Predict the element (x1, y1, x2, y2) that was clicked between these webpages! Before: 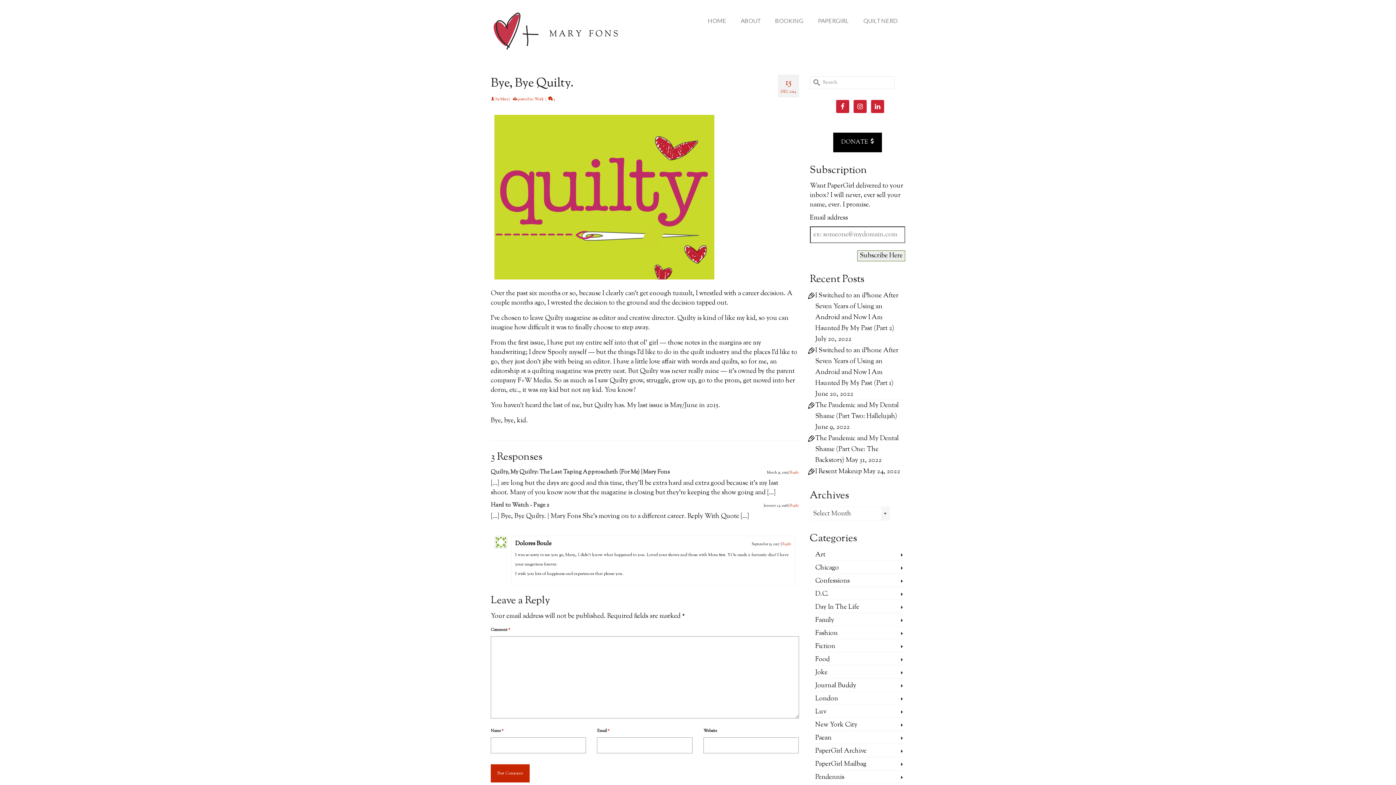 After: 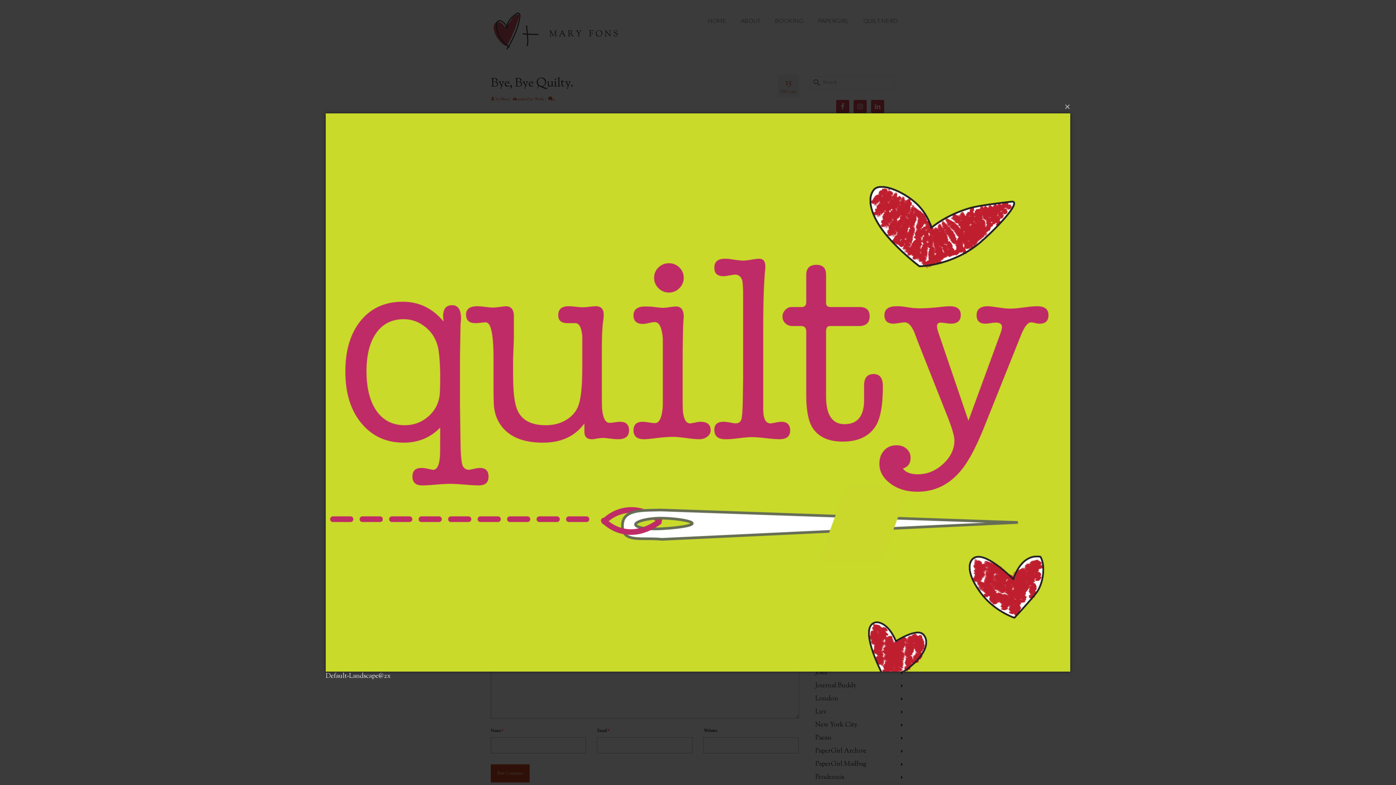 Action: bbox: (490, 111, 799, 283)